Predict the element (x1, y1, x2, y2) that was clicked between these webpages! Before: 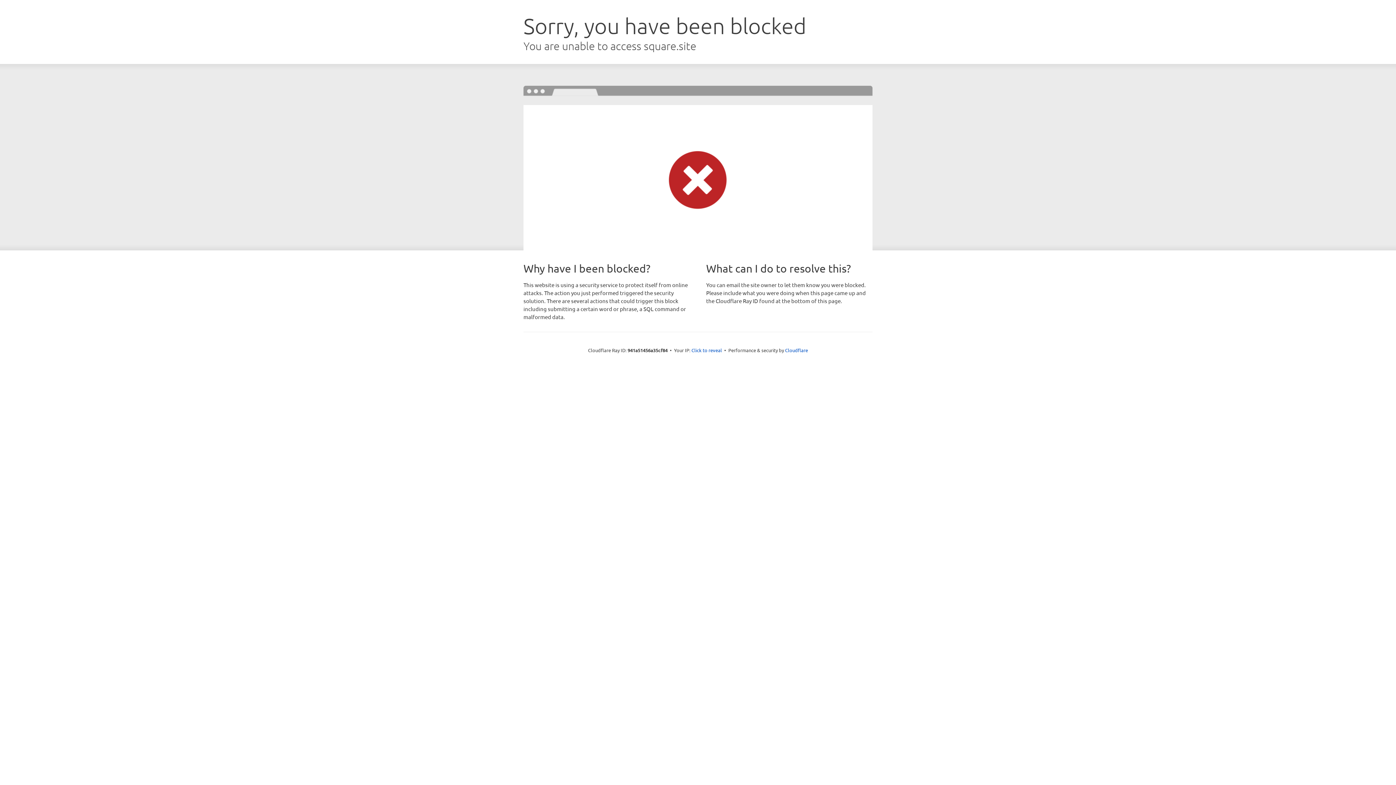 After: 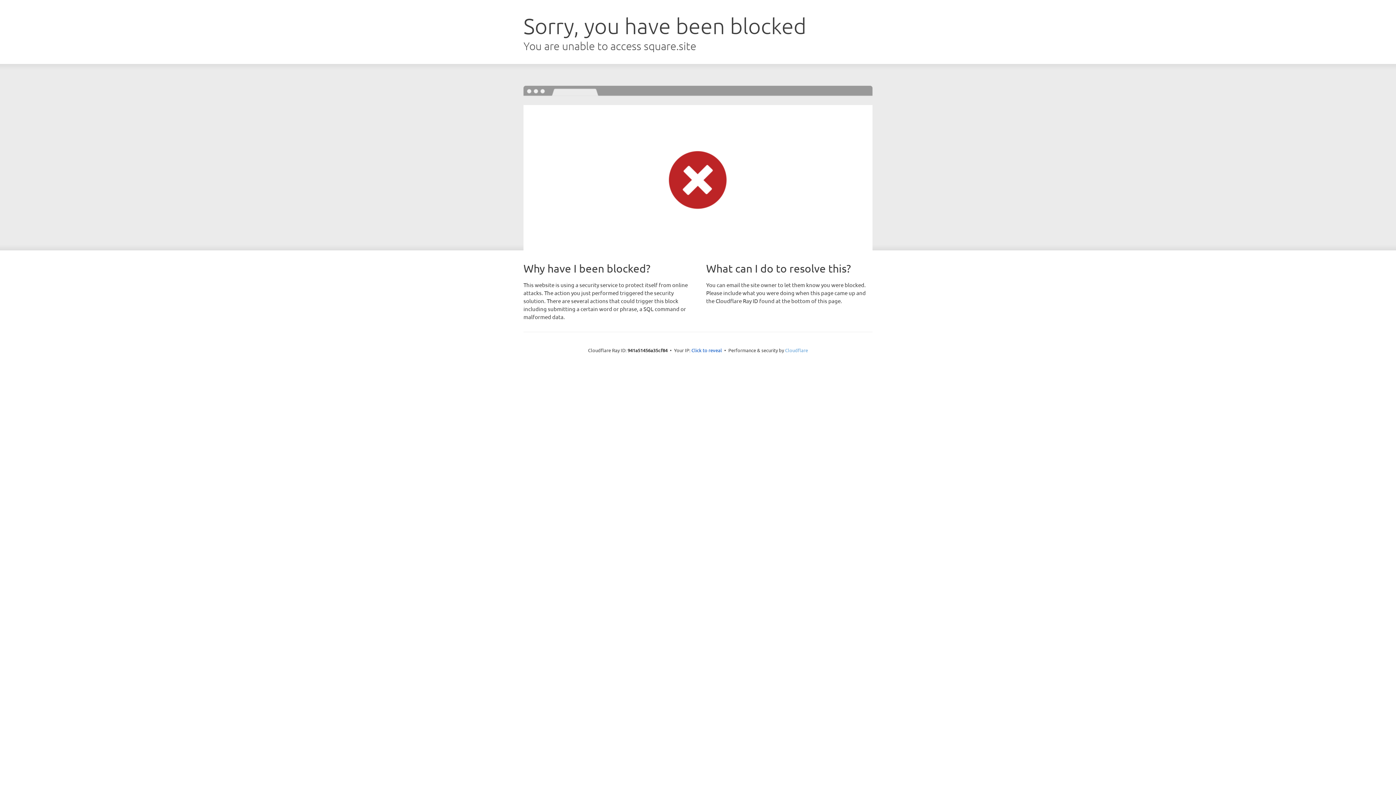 Action: label: Cloudflare bbox: (785, 347, 808, 353)